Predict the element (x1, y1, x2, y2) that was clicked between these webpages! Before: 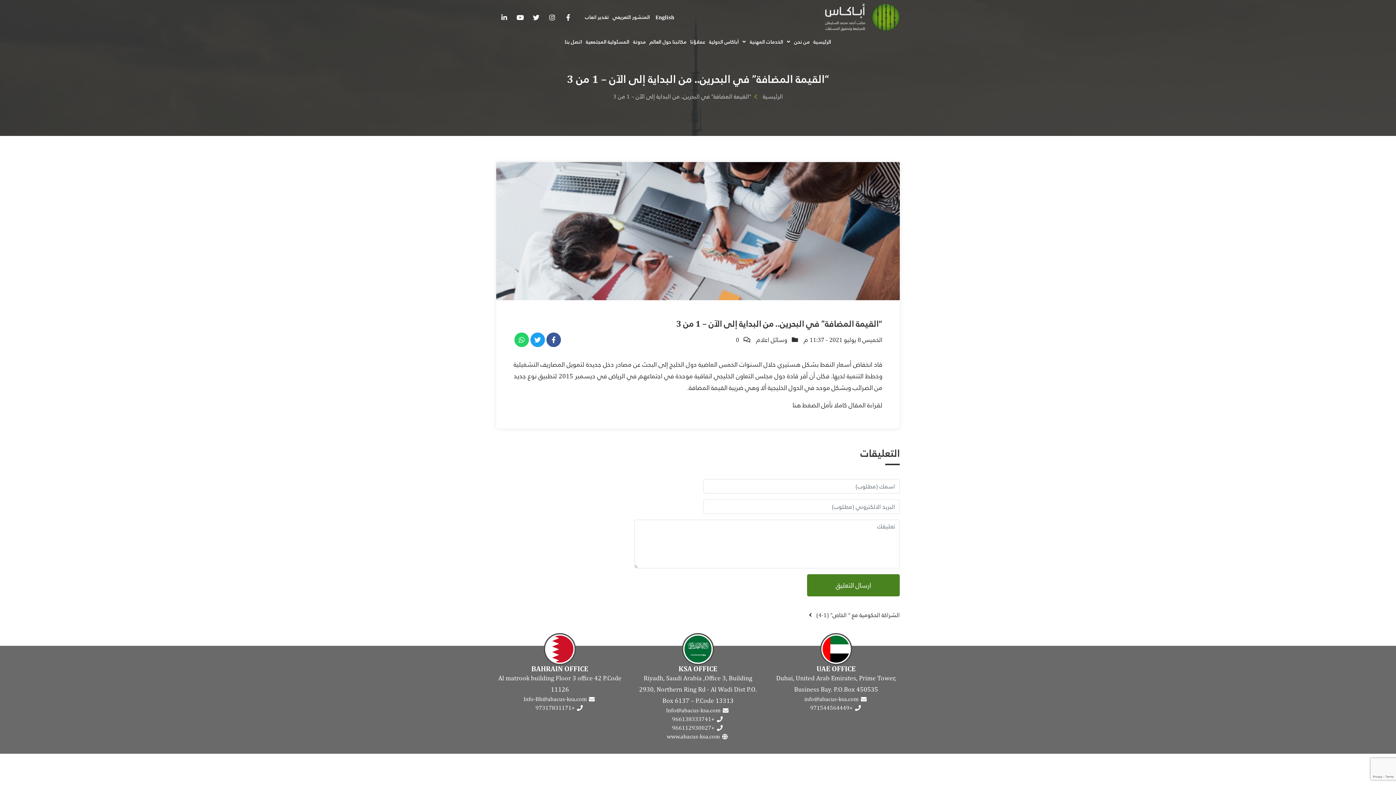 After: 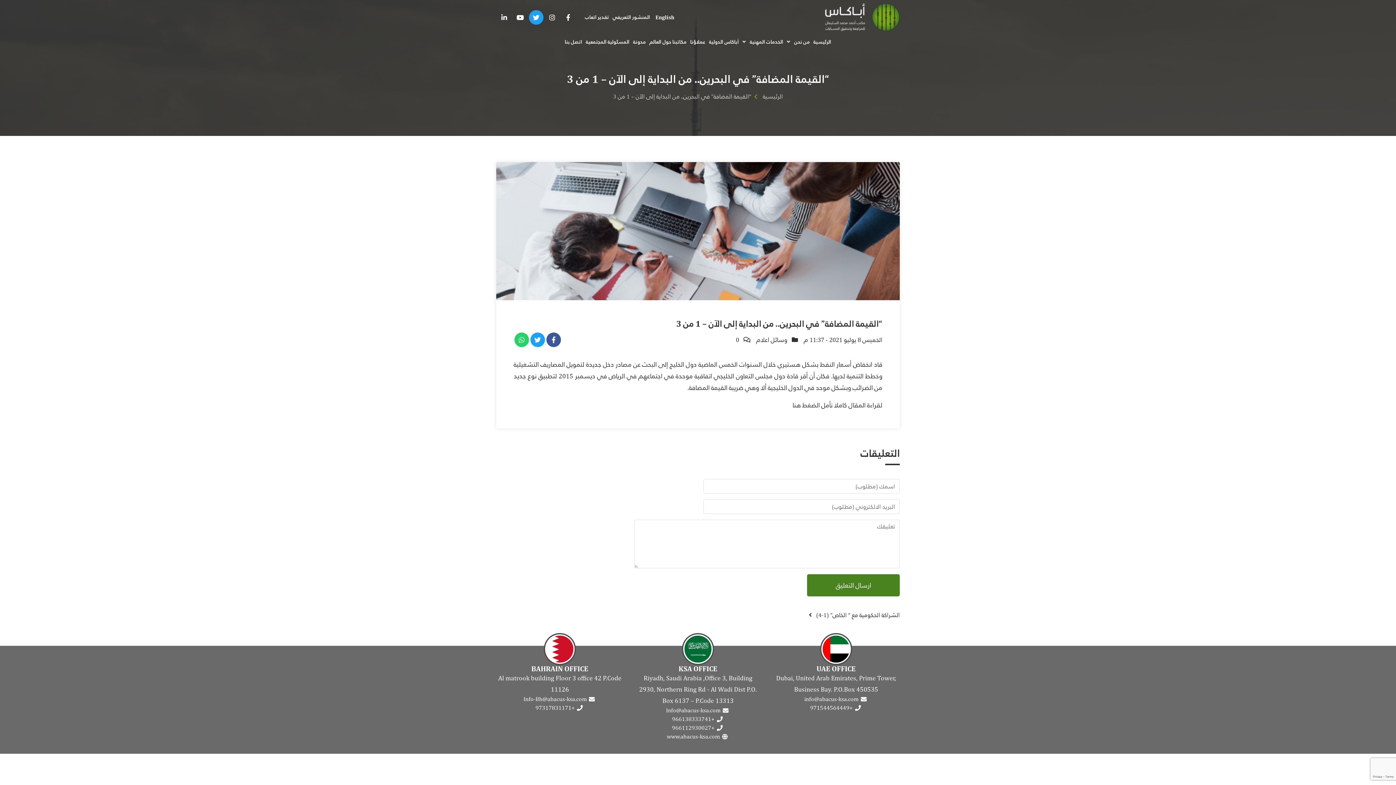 Action: bbox: (529, 10, 543, 24)